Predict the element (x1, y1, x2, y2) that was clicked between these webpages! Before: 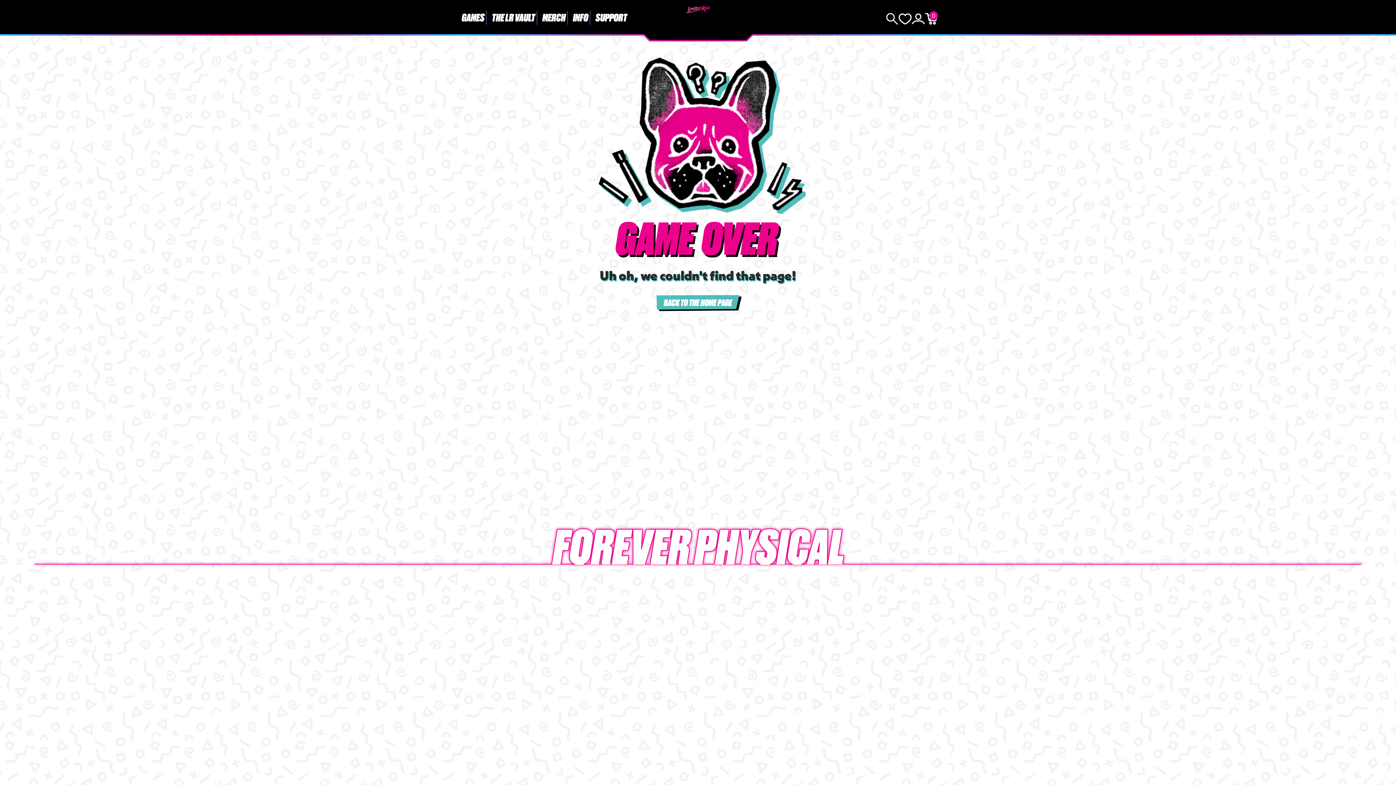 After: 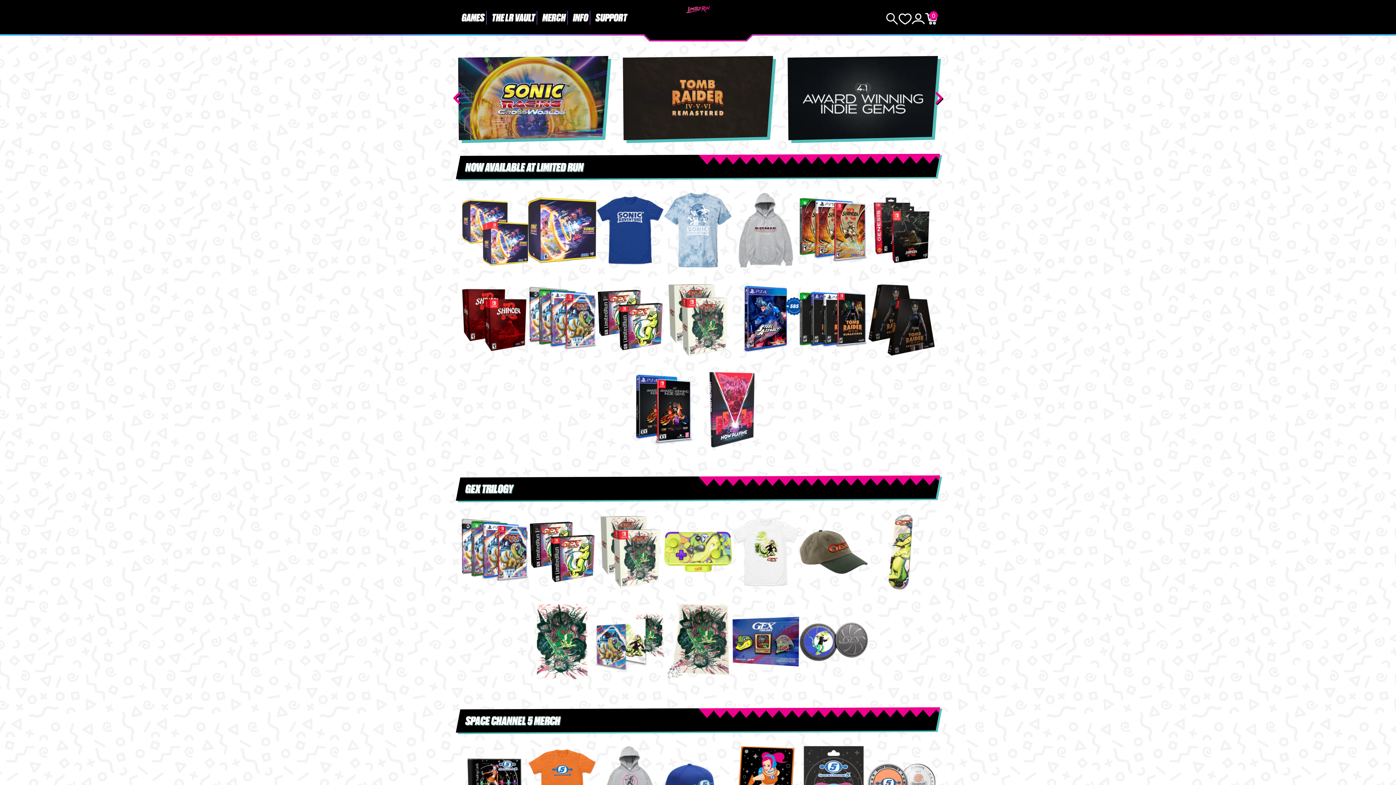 Action: label: INFO bbox: (569, 0, 592, 34)